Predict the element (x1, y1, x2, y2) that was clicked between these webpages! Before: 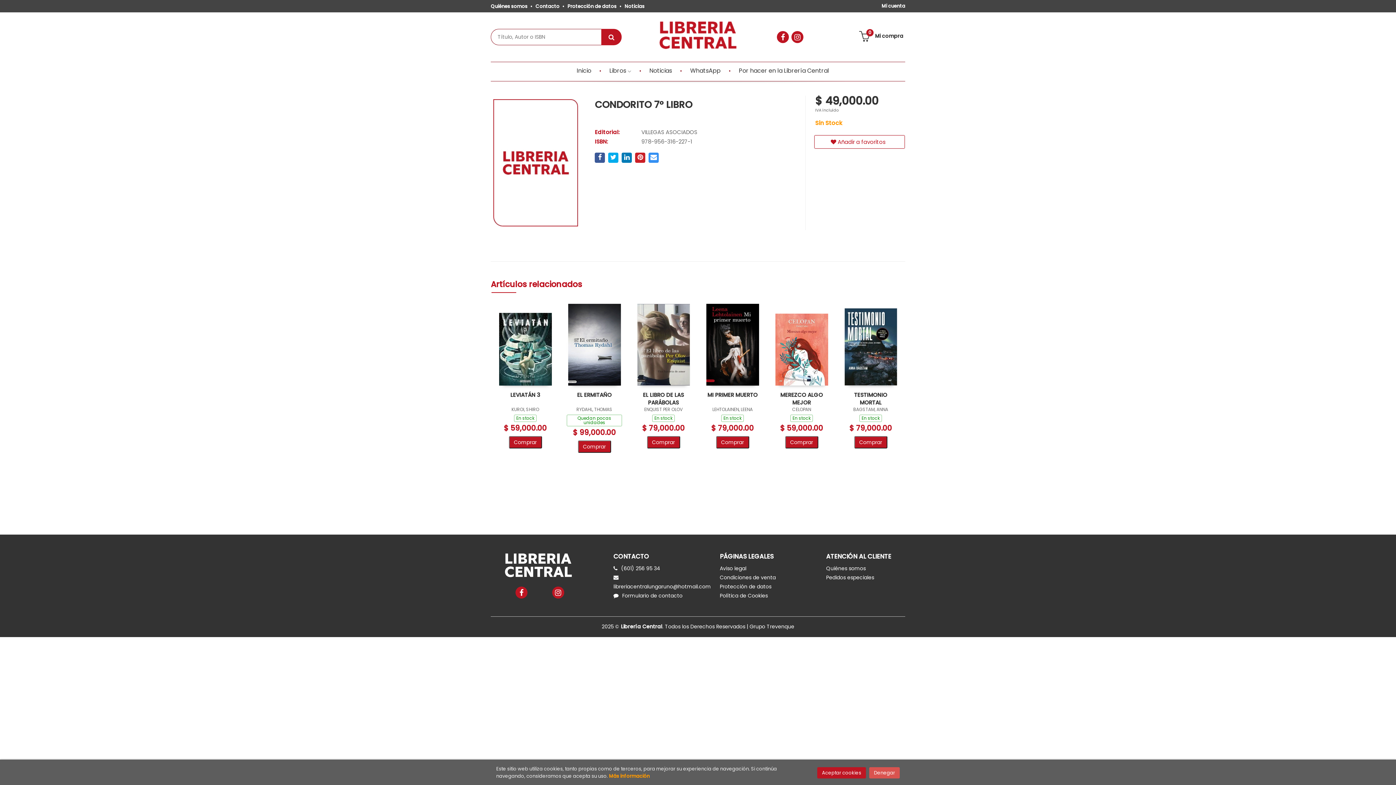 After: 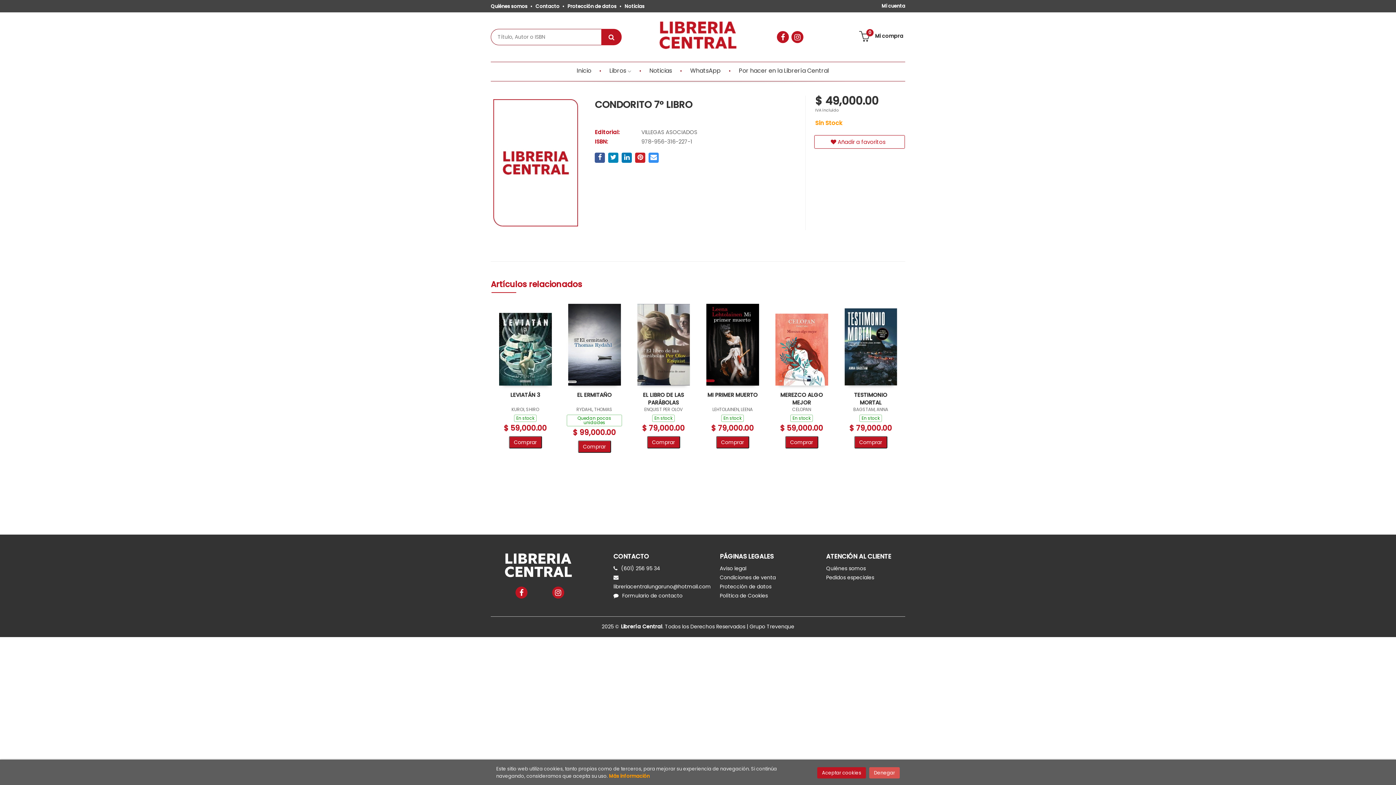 Action: bbox: (608, 152, 618, 162)